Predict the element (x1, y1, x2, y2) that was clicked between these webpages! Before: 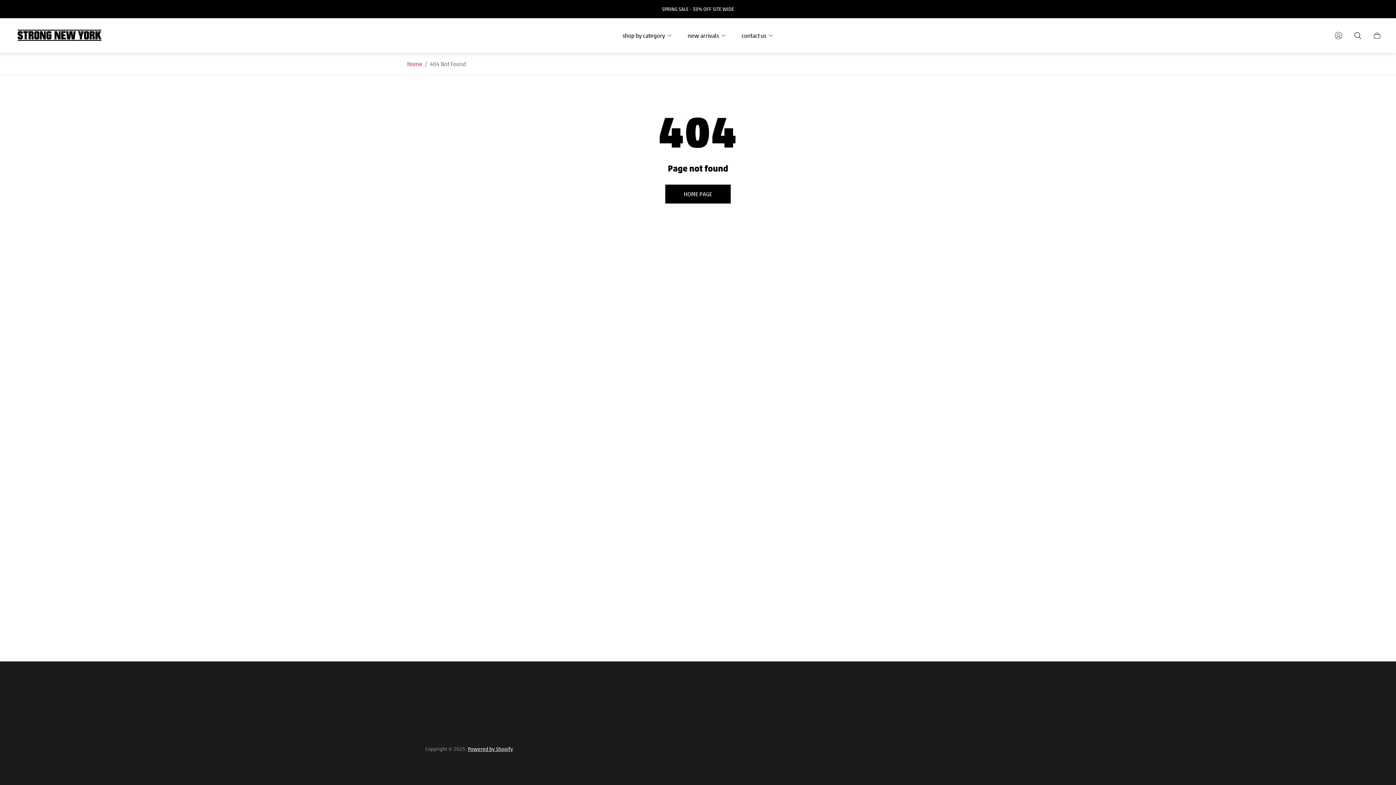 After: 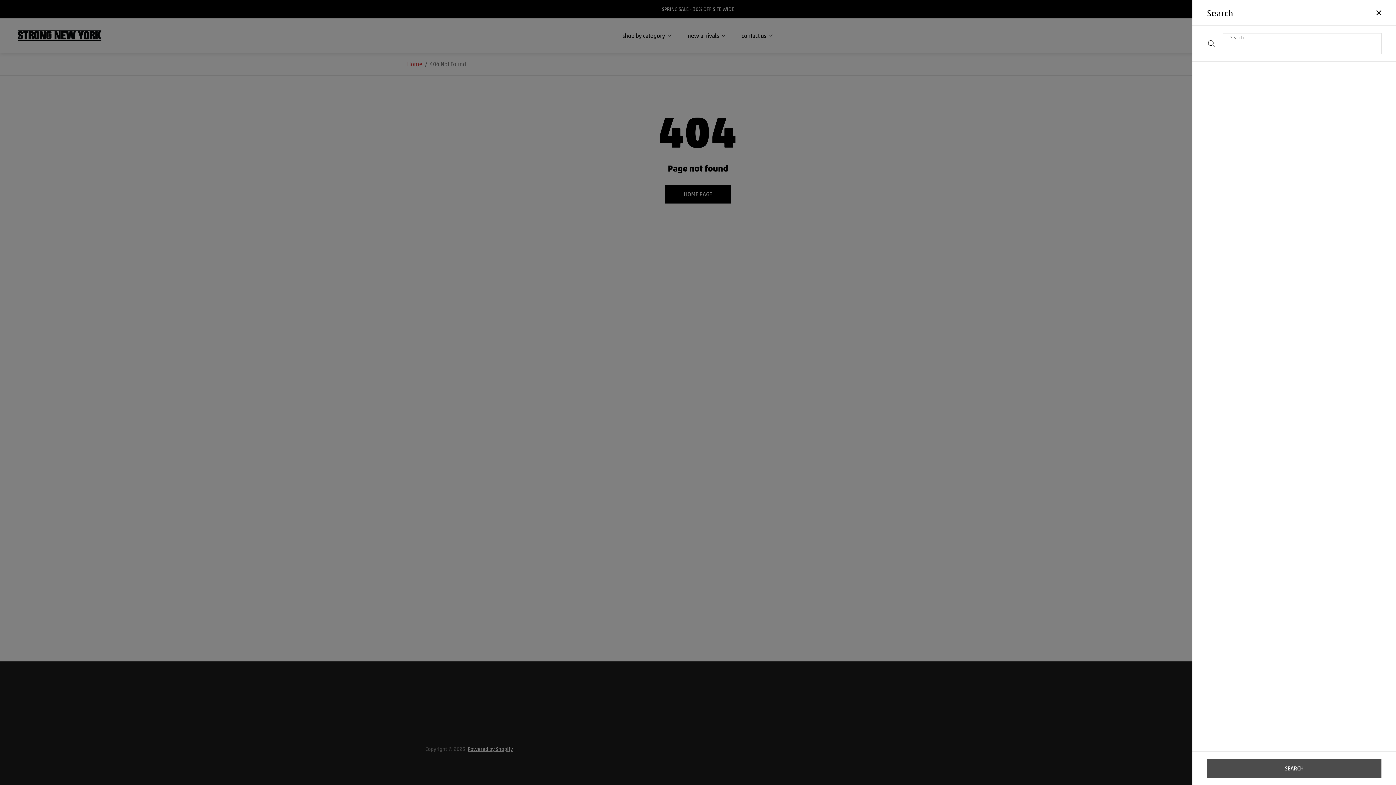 Action: label: Search bbox: (1350, 27, 1366, 43)